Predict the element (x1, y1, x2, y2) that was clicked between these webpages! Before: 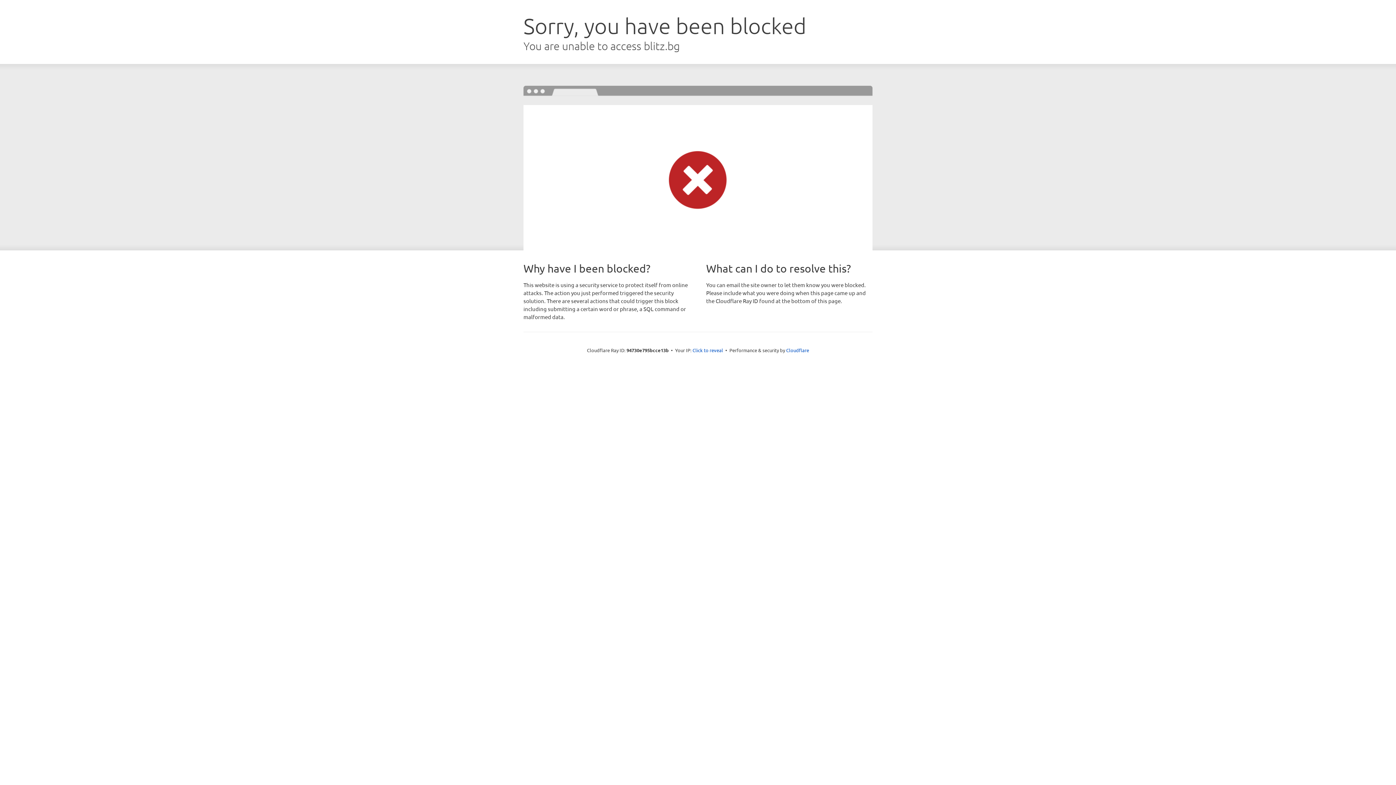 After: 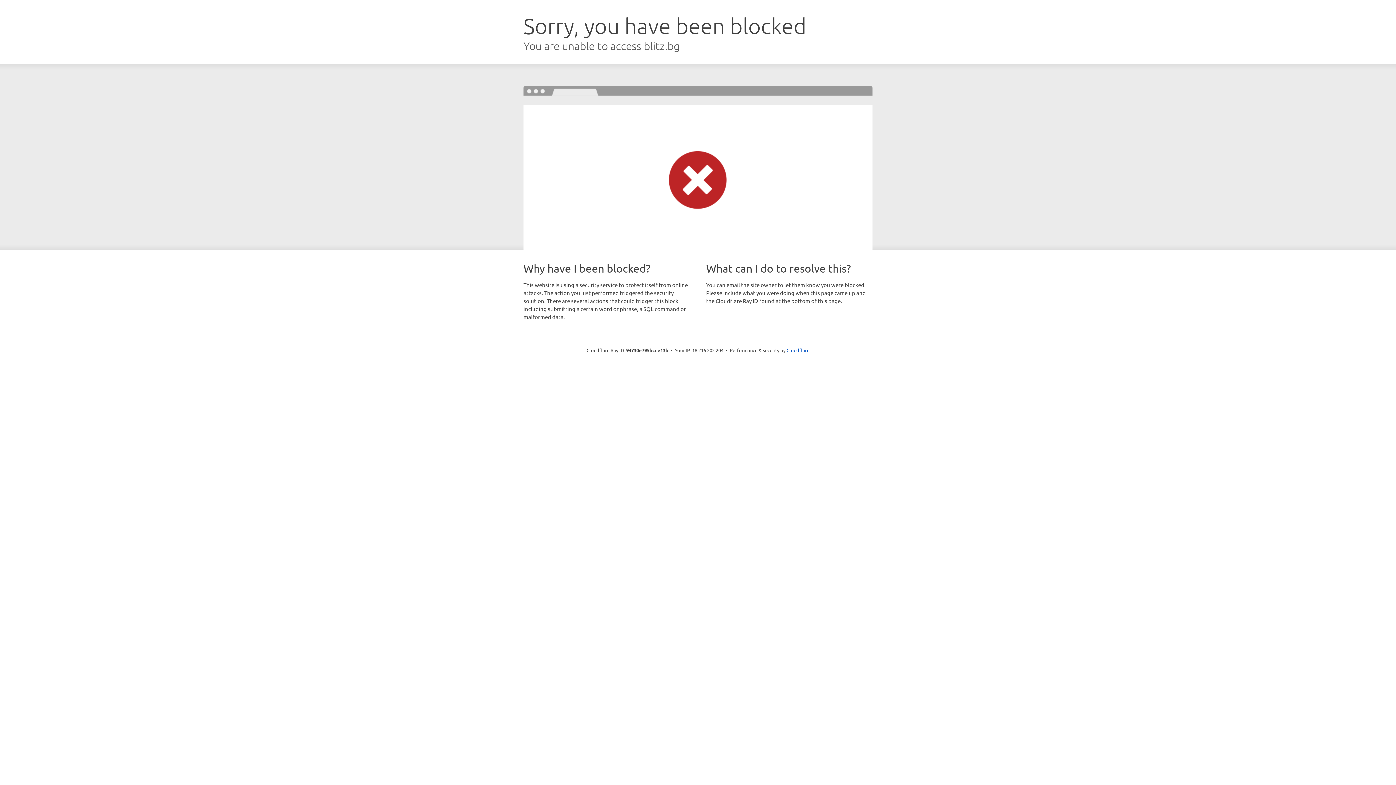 Action: label: Click to reveal bbox: (692, 346, 723, 353)